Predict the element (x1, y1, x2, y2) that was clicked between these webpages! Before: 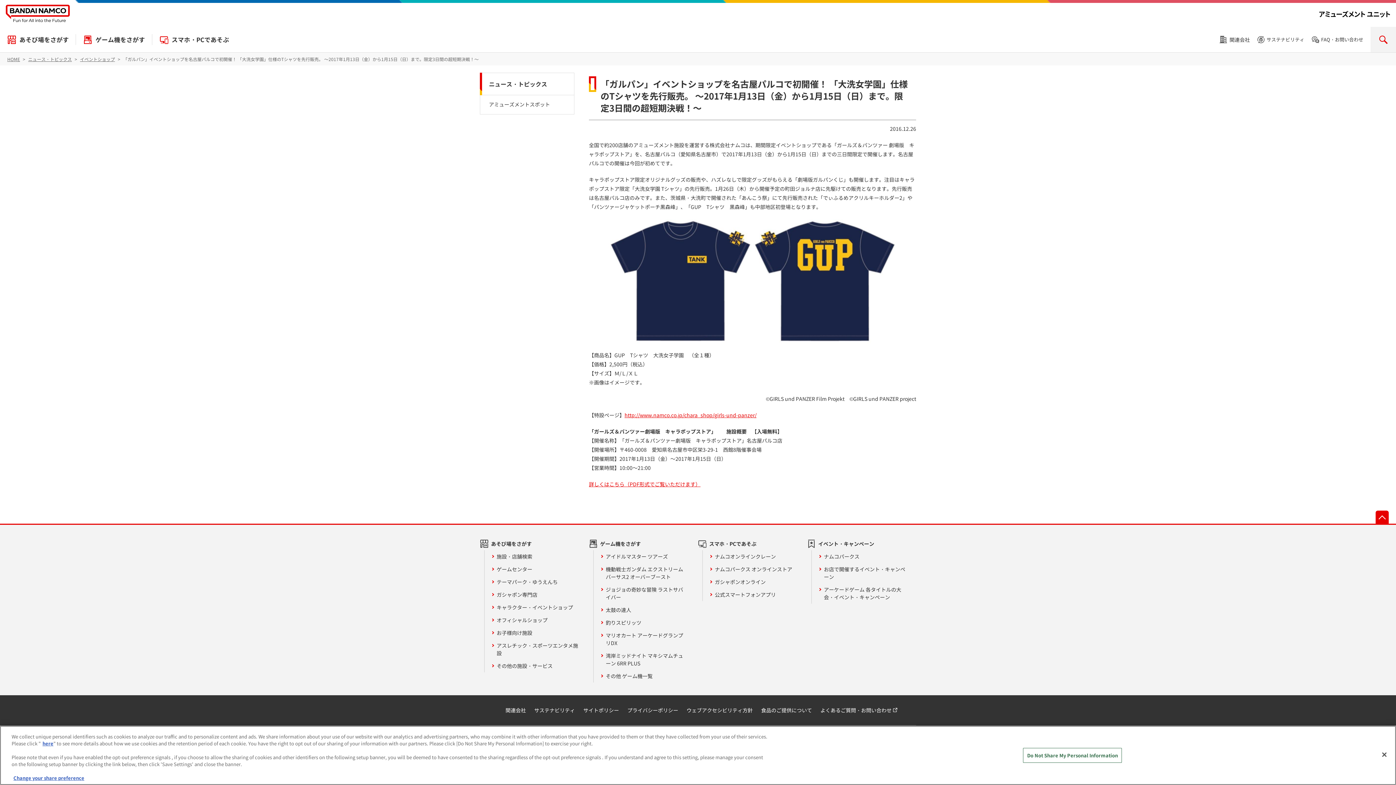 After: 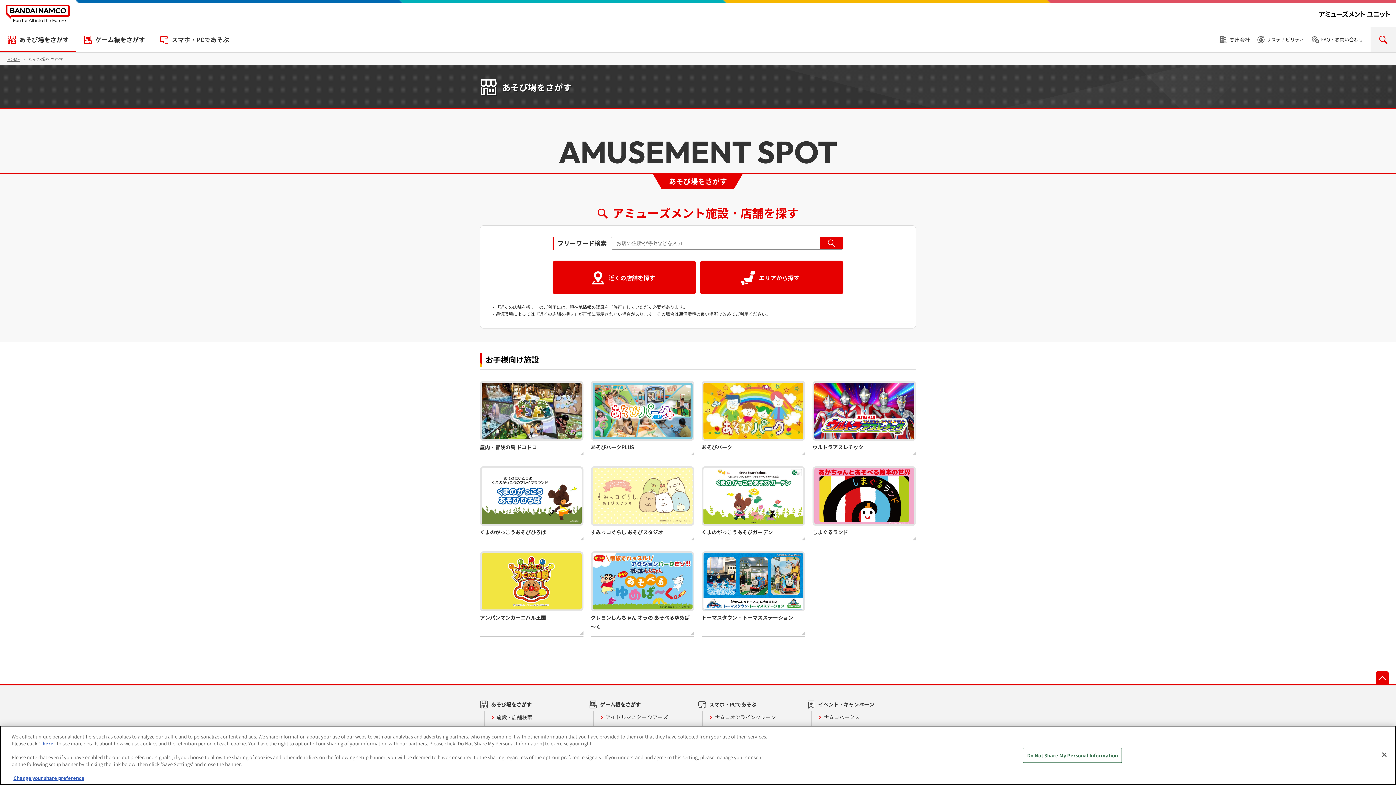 Action: bbox: (491, 626, 532, 639) label: お子様向け施設